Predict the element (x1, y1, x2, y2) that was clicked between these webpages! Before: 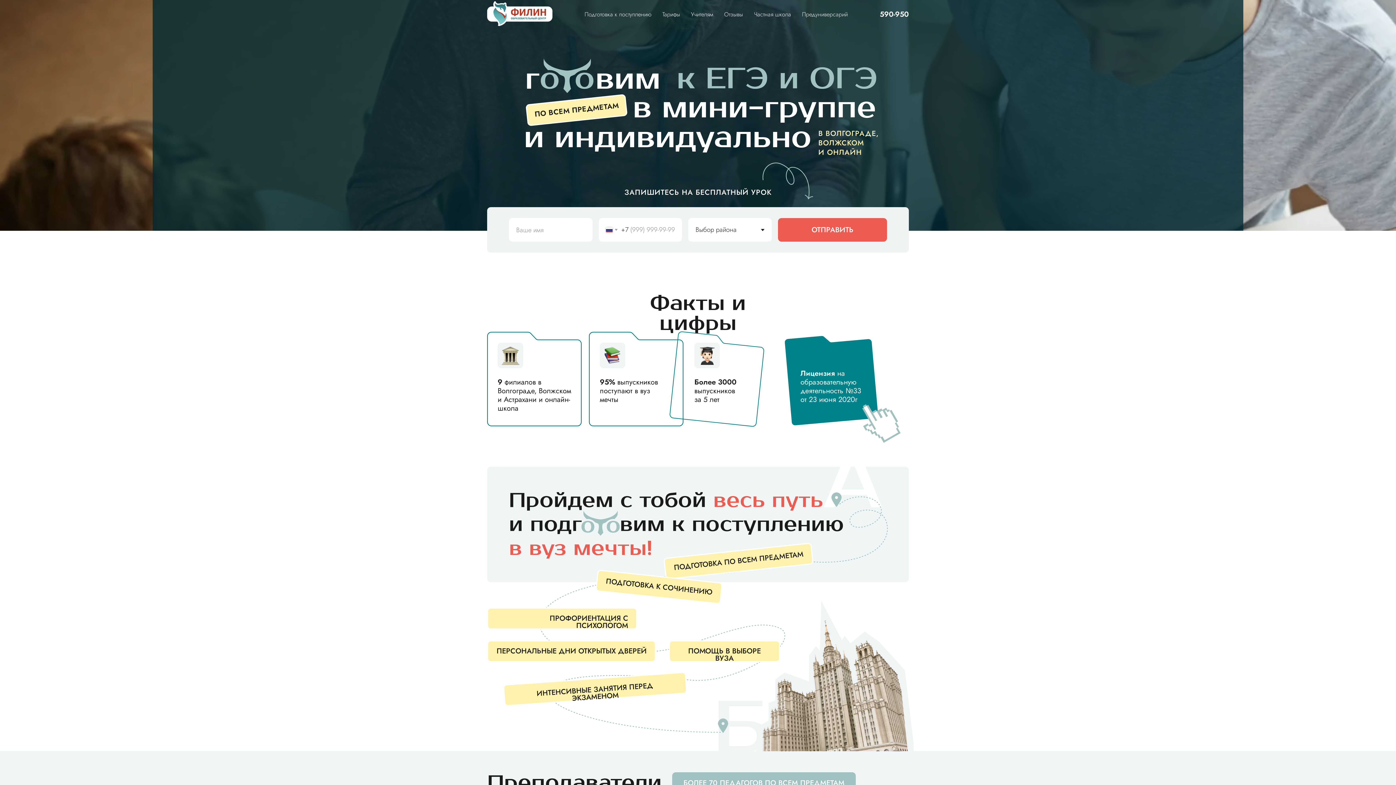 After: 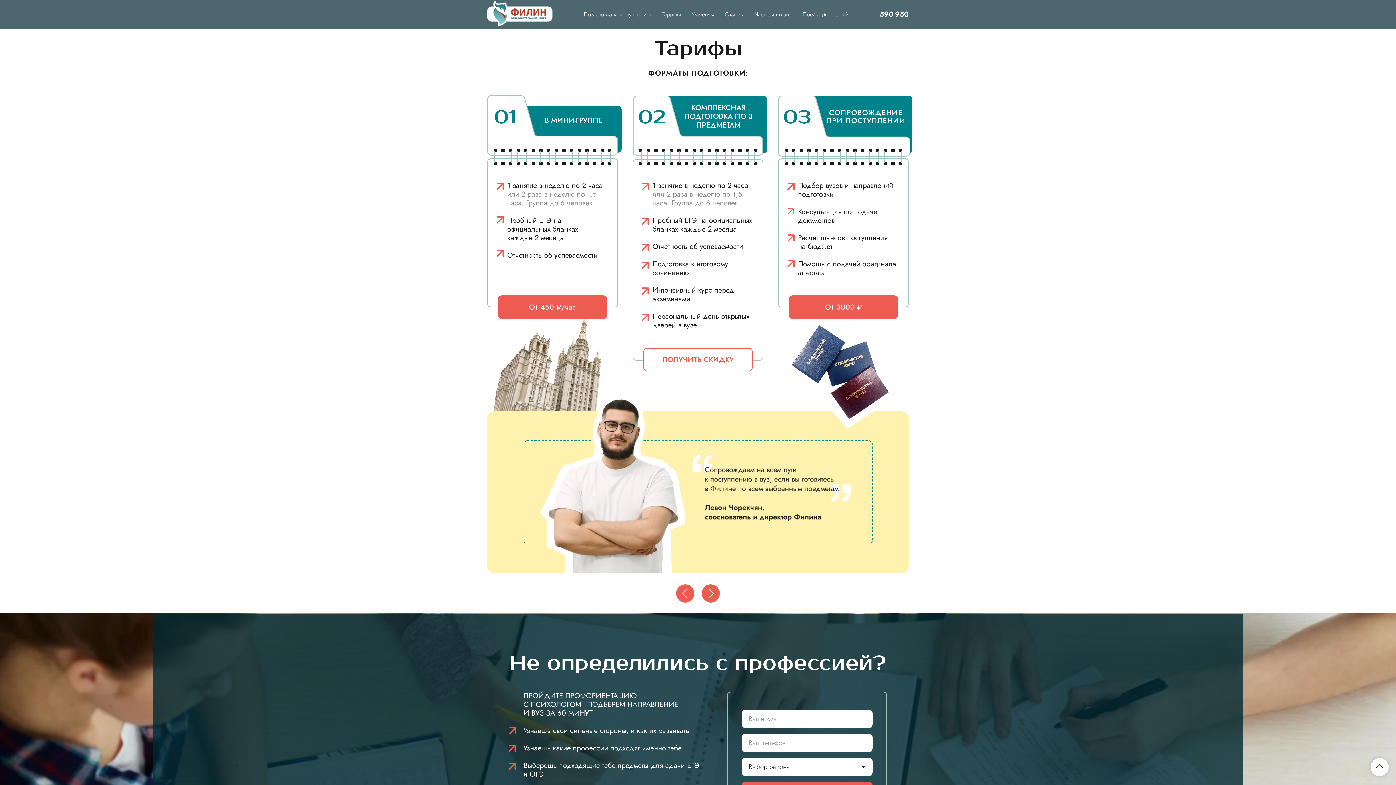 Action: label: Тарифы bbox: (662, 10, 680, 18)